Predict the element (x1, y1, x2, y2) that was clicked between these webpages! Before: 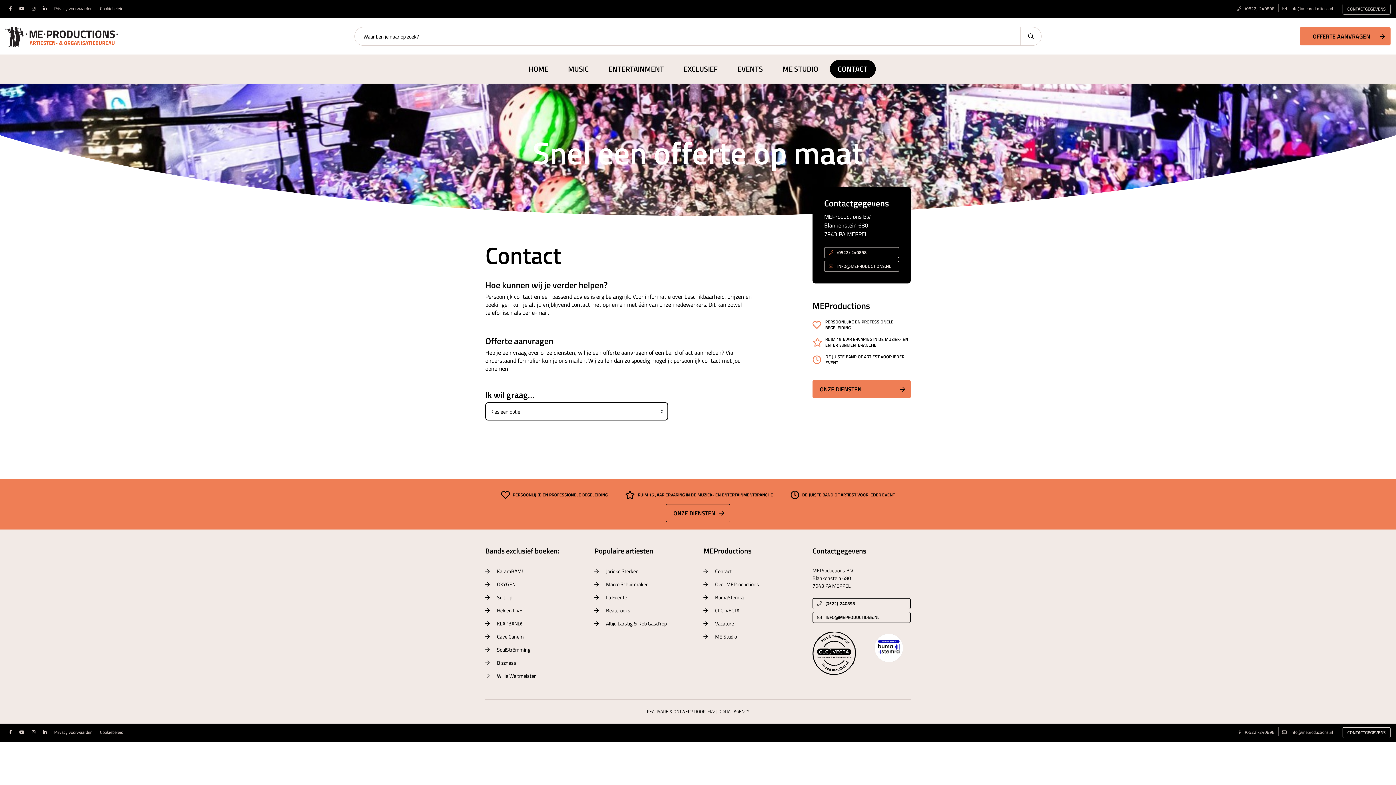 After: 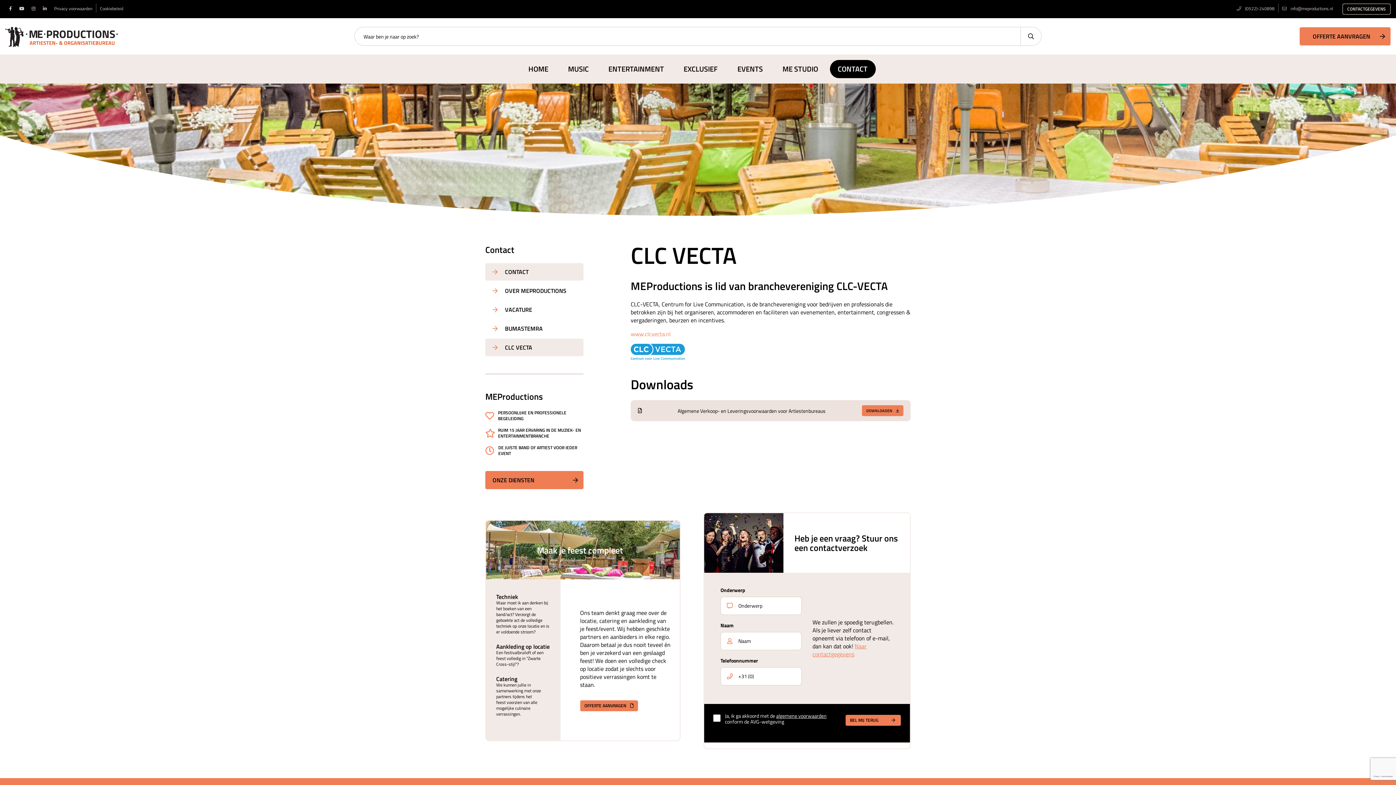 Action: label: CLC-VECTA bbox: (703, 606, 739, 614)